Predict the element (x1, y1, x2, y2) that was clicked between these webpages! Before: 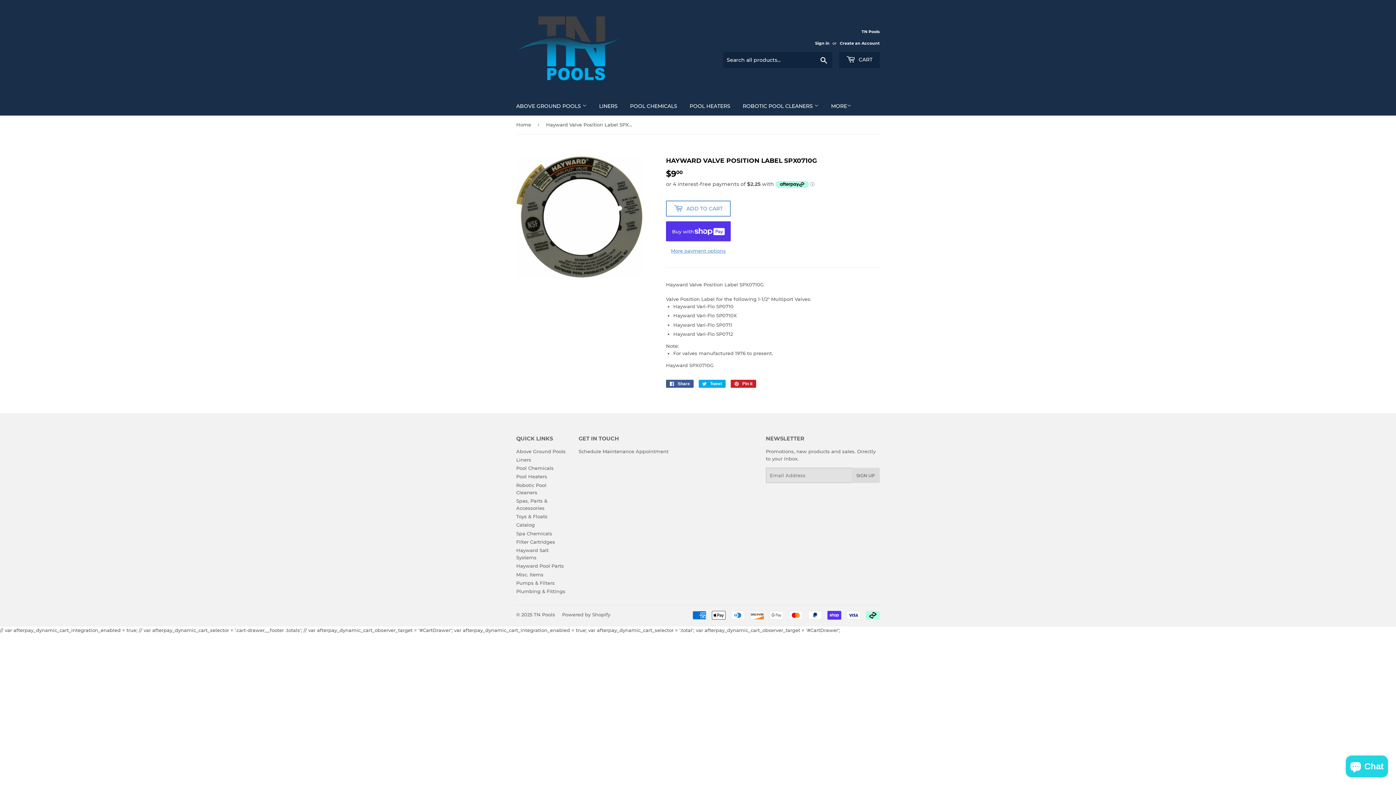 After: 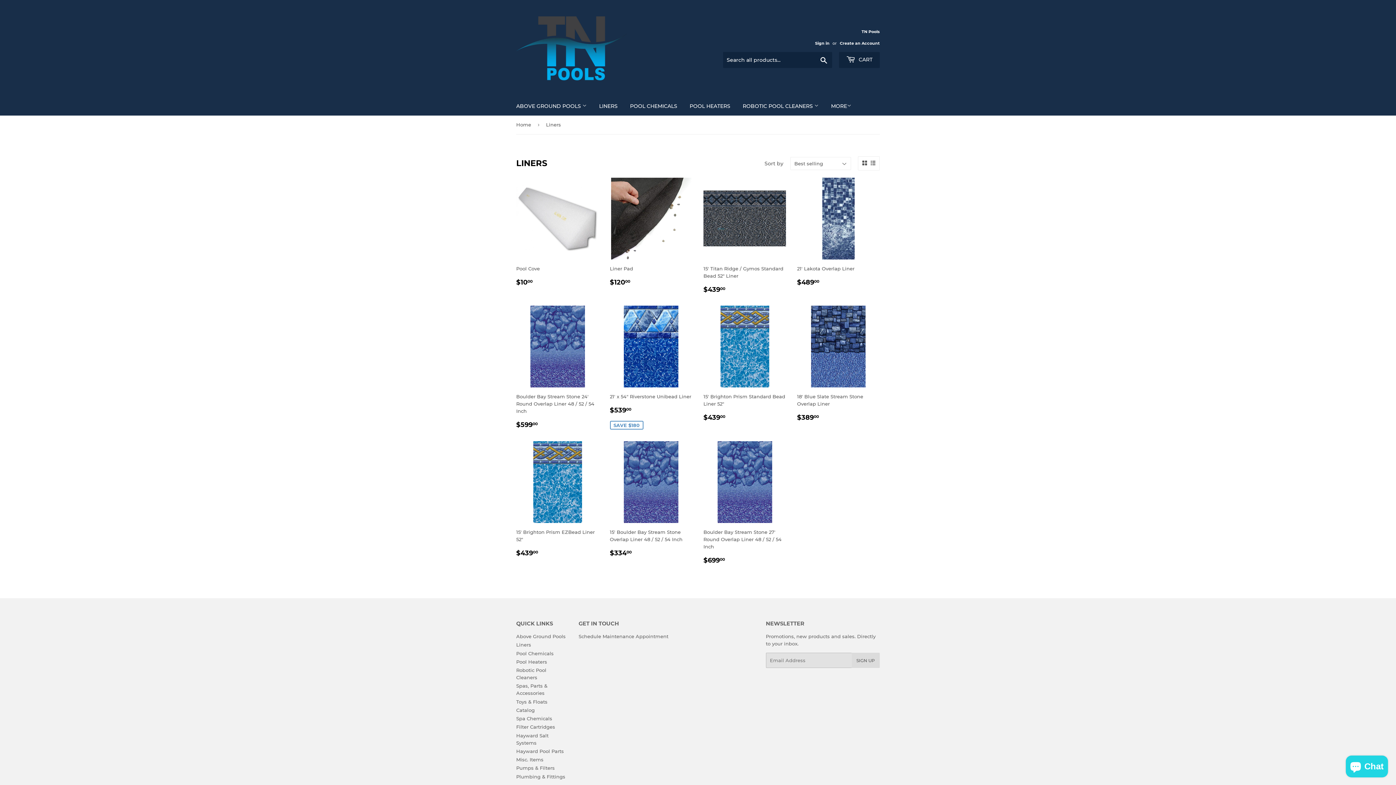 Action: label: Liners bbox: (516, 457, 531, 462)